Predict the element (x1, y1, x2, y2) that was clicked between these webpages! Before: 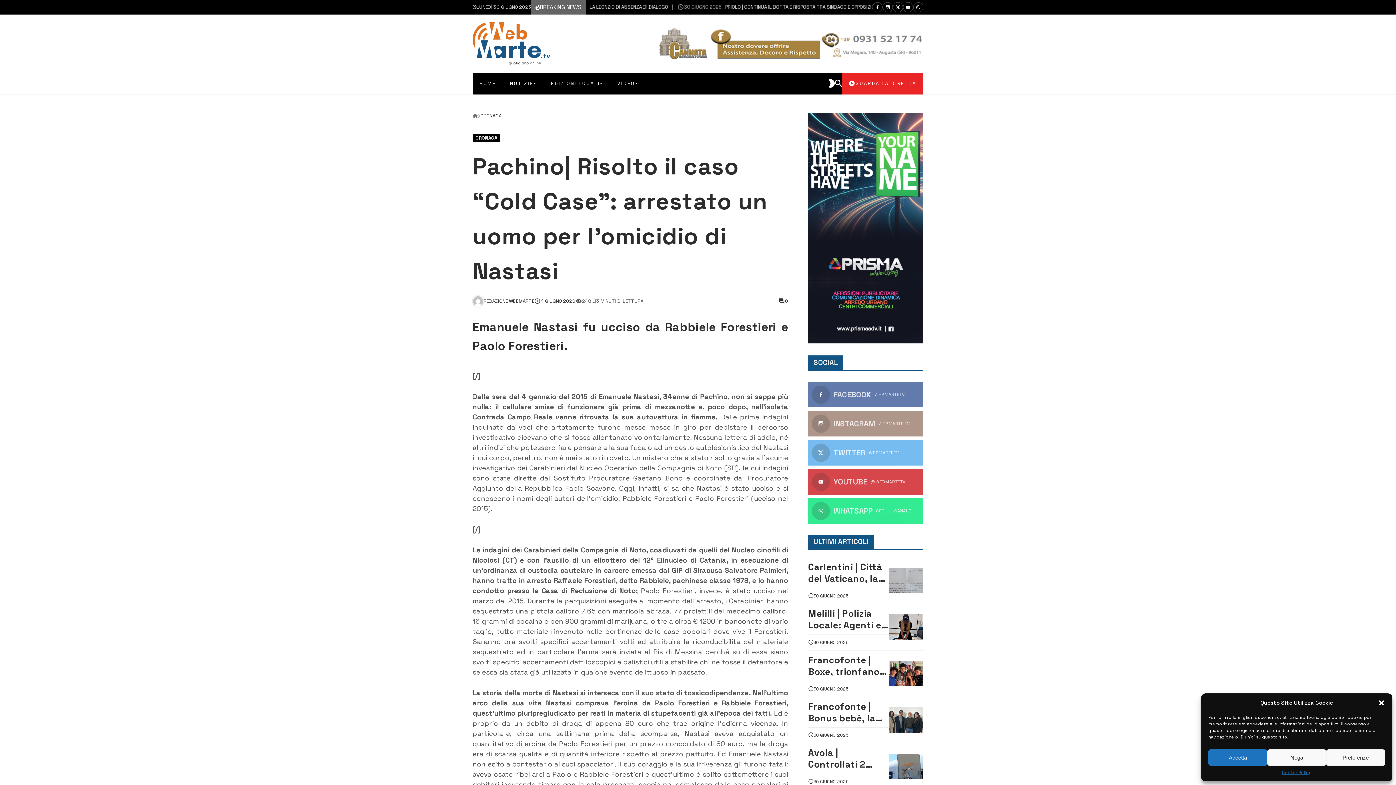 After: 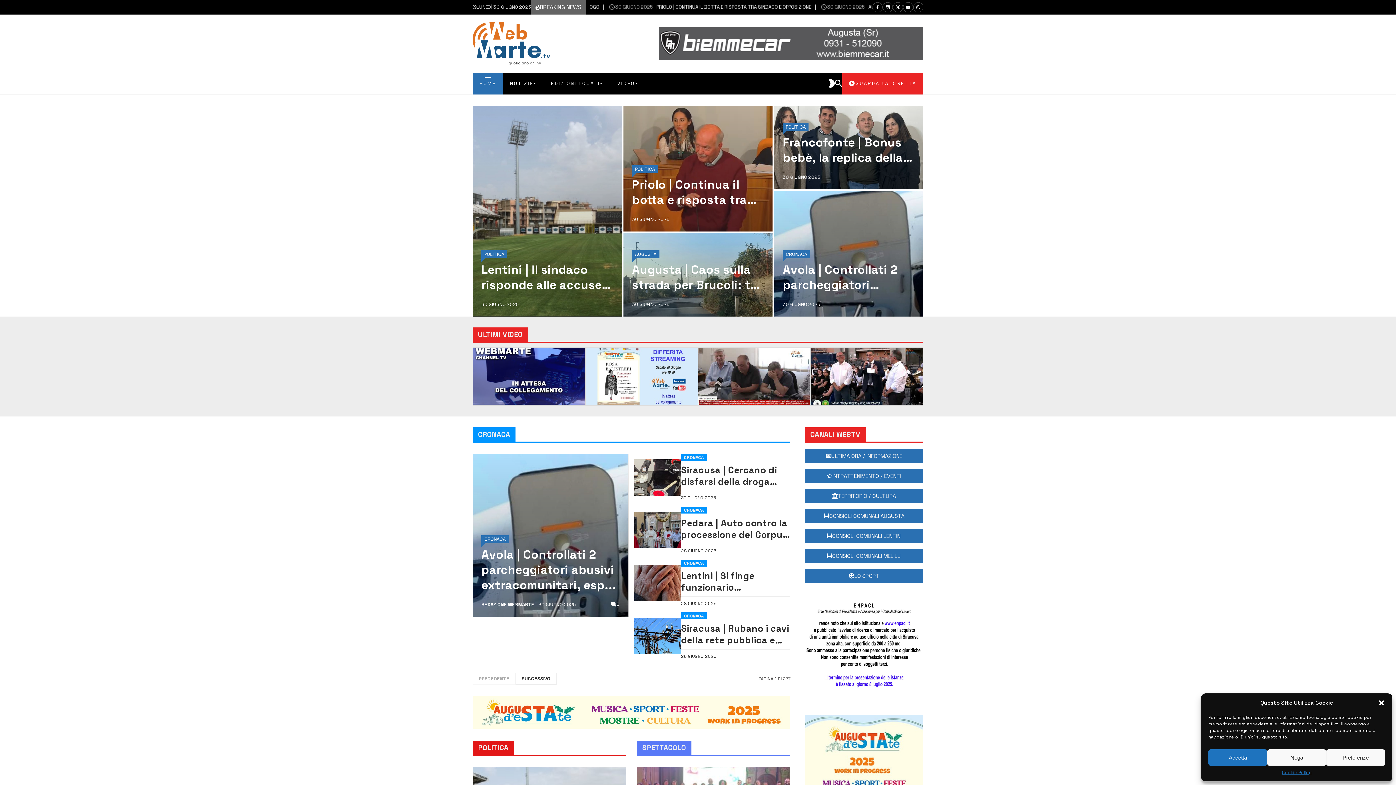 Action: label: HOME bbox: (472, 72, 503, 94)